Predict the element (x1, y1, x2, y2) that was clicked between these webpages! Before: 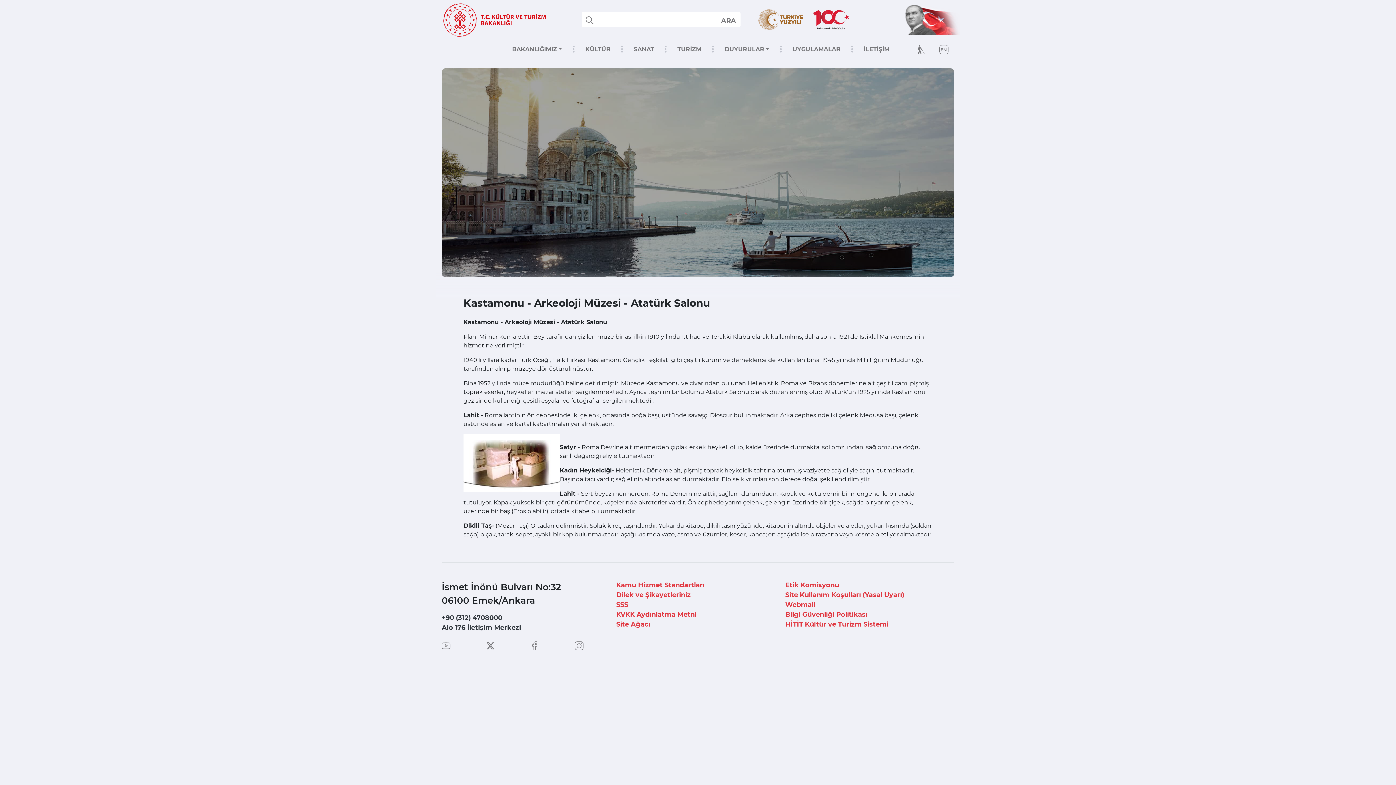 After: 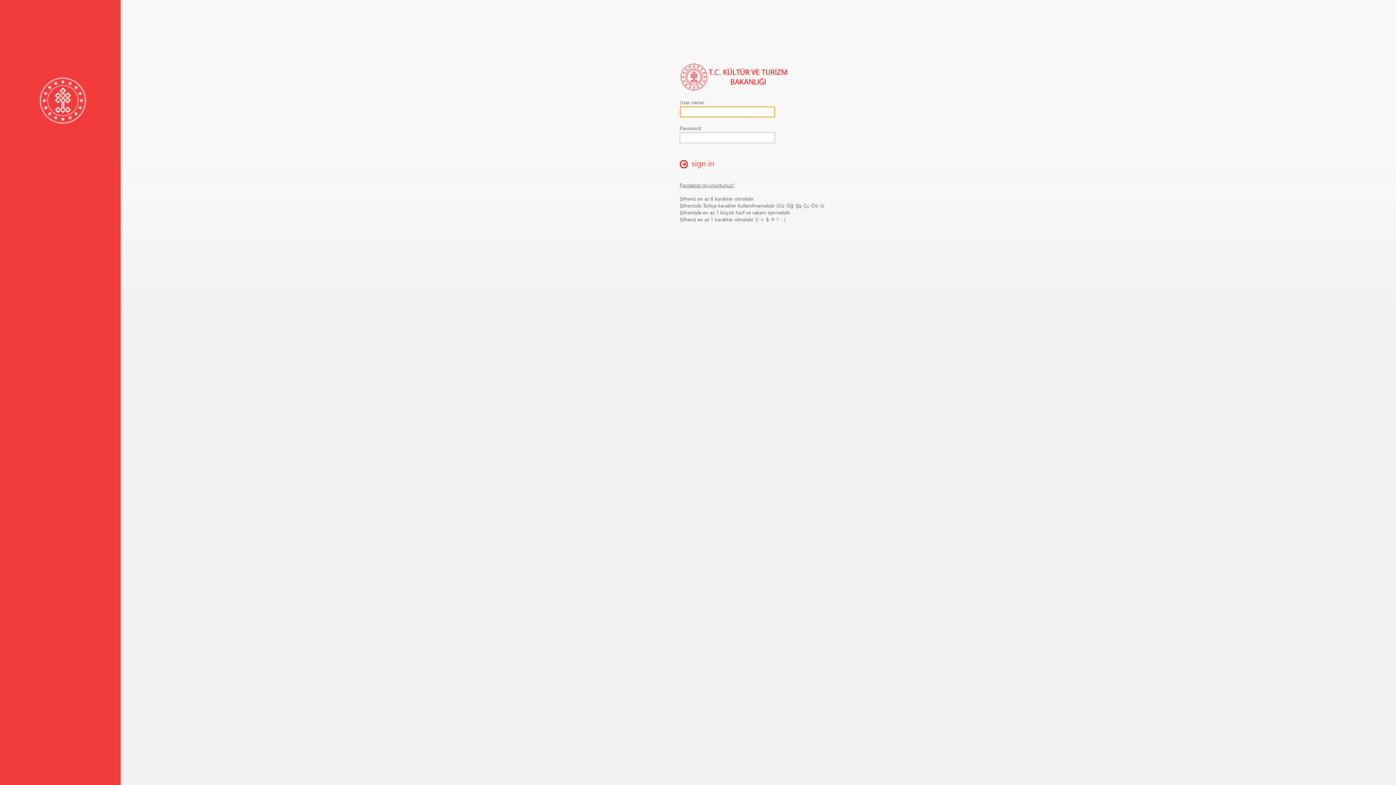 Action: label: Webmail bbox: (785, 600, 815, 608)